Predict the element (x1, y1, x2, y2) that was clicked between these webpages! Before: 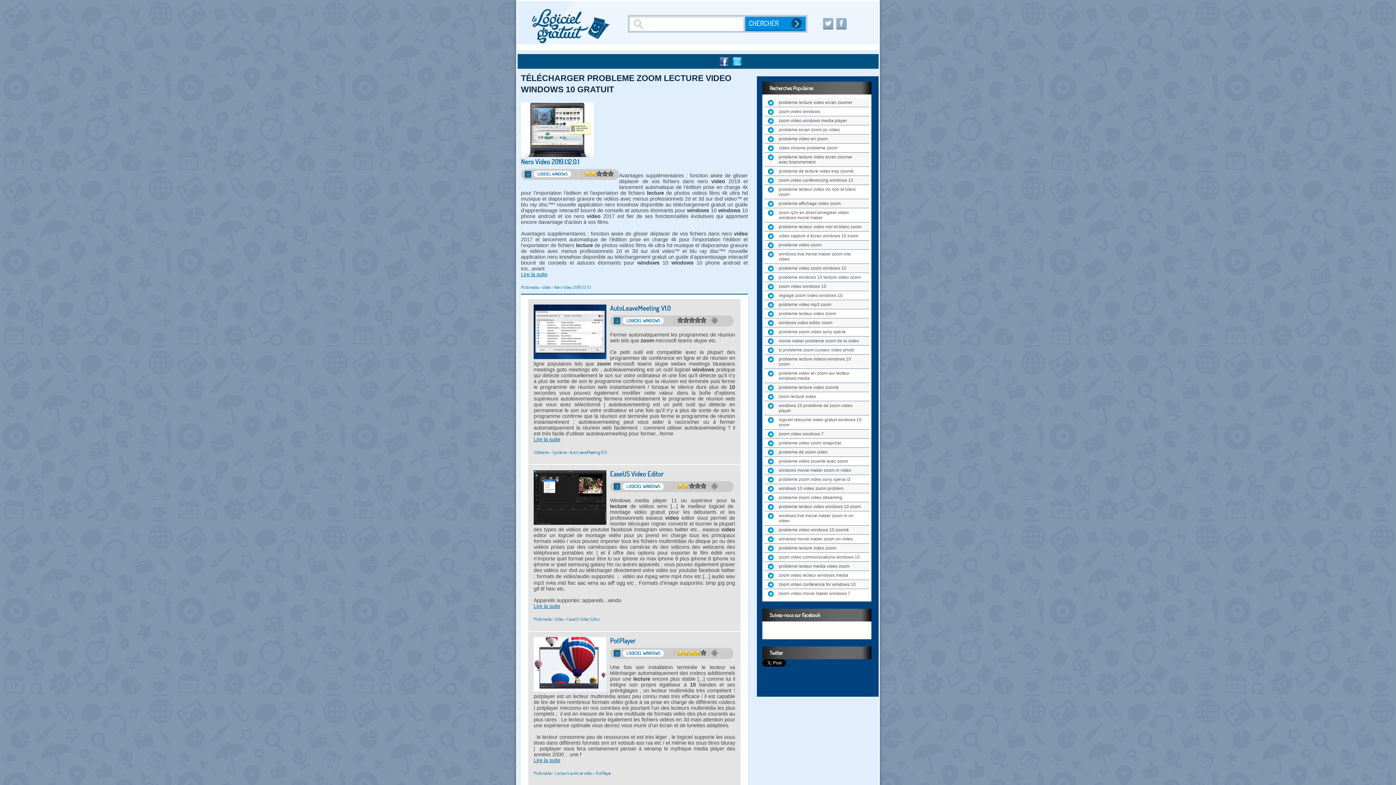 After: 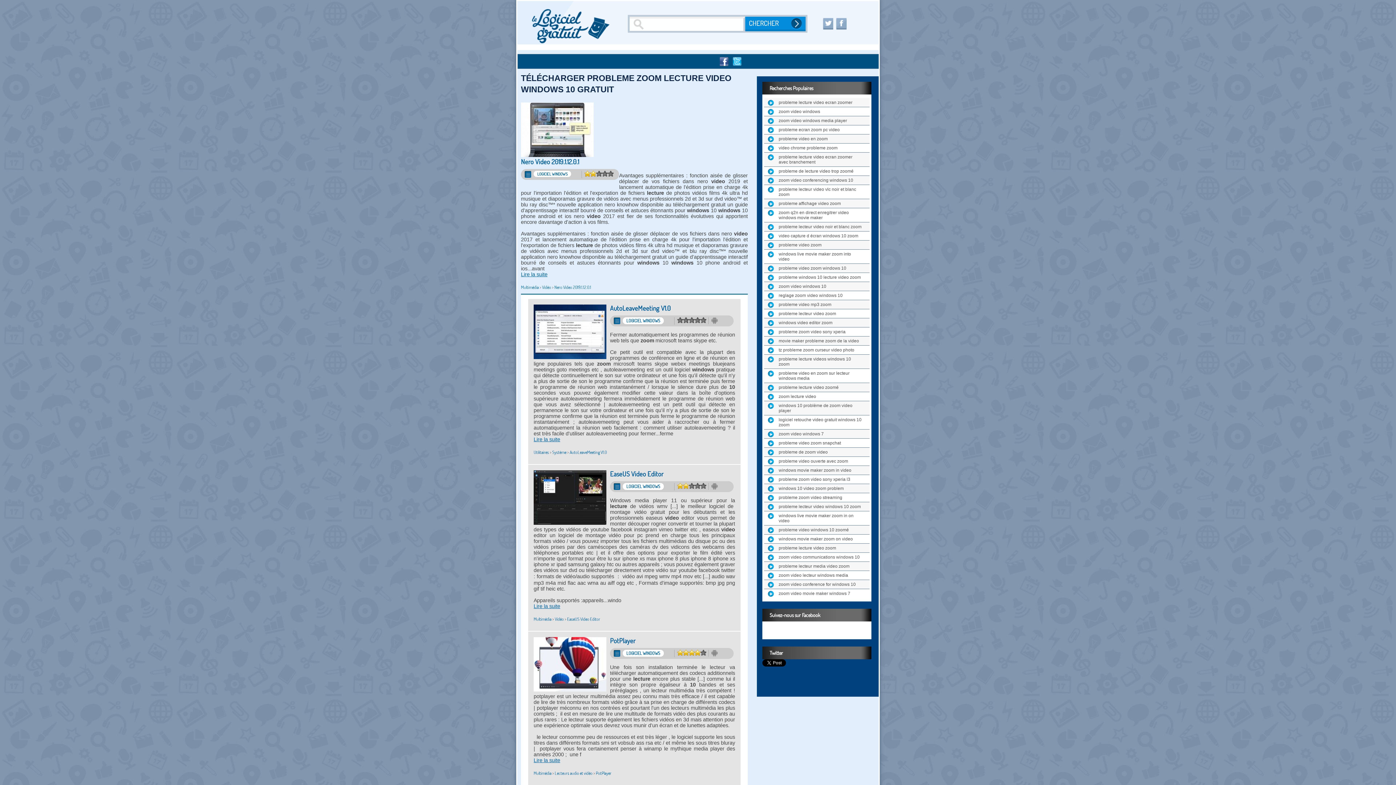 Action: bbox: (822, 17, 833, 29)